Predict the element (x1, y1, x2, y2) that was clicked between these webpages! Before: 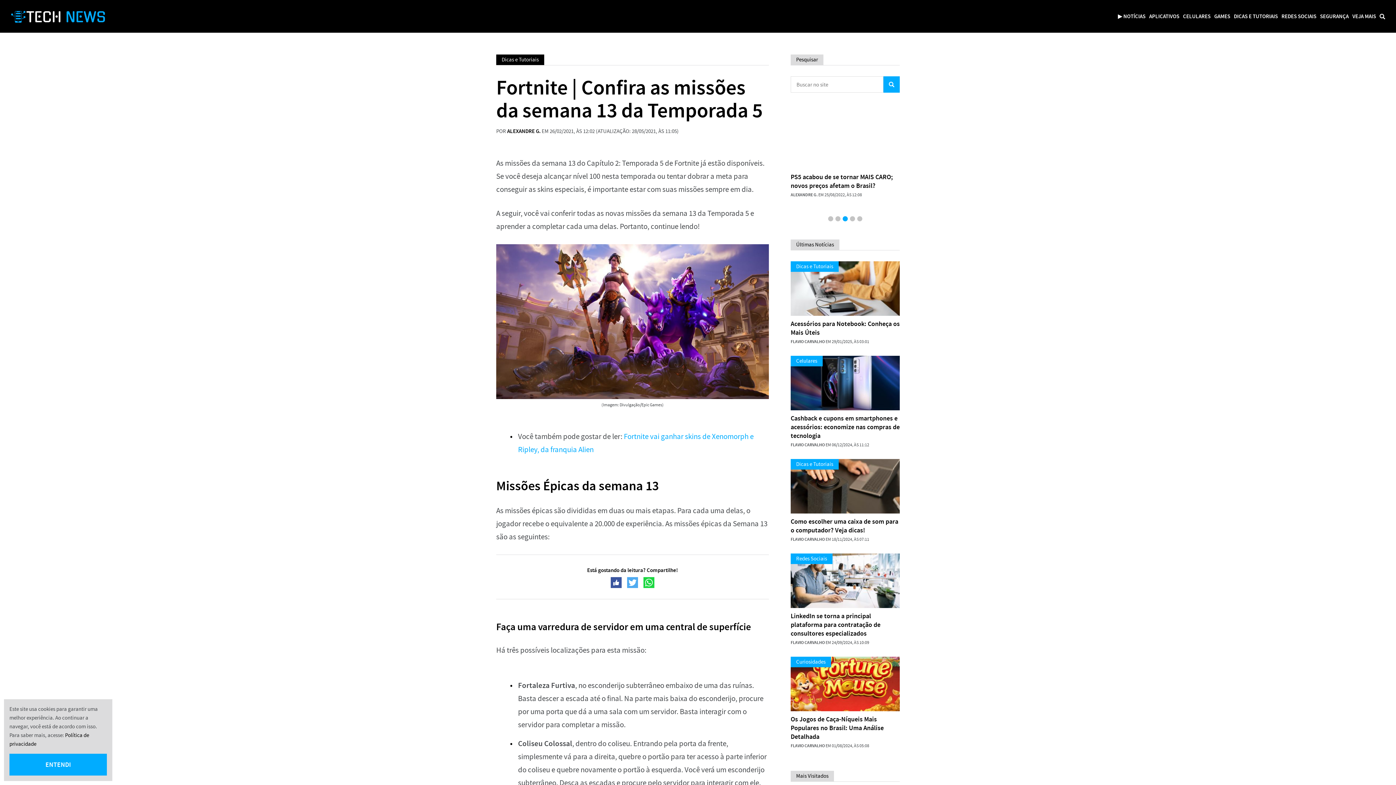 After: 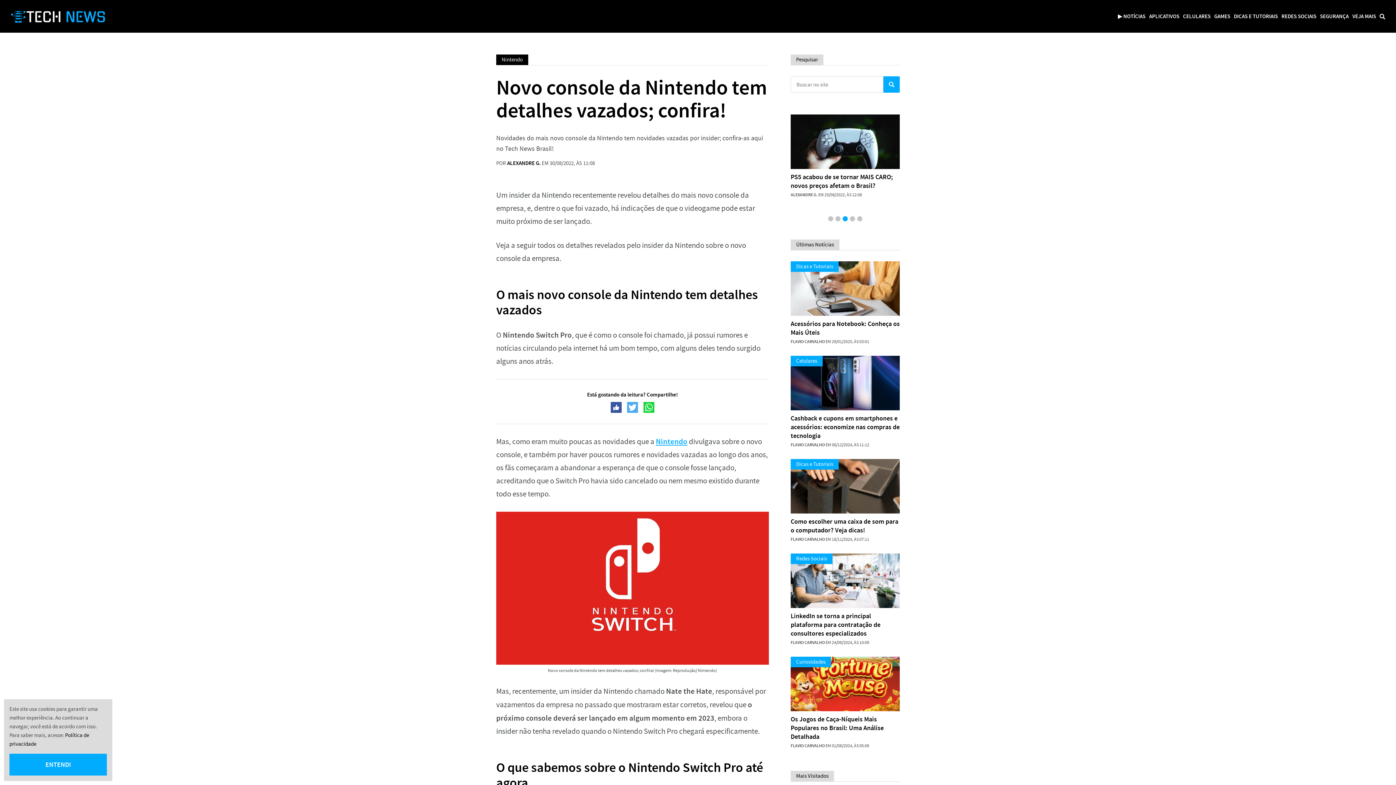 Action: bbox: (790, 114, 900, 169)